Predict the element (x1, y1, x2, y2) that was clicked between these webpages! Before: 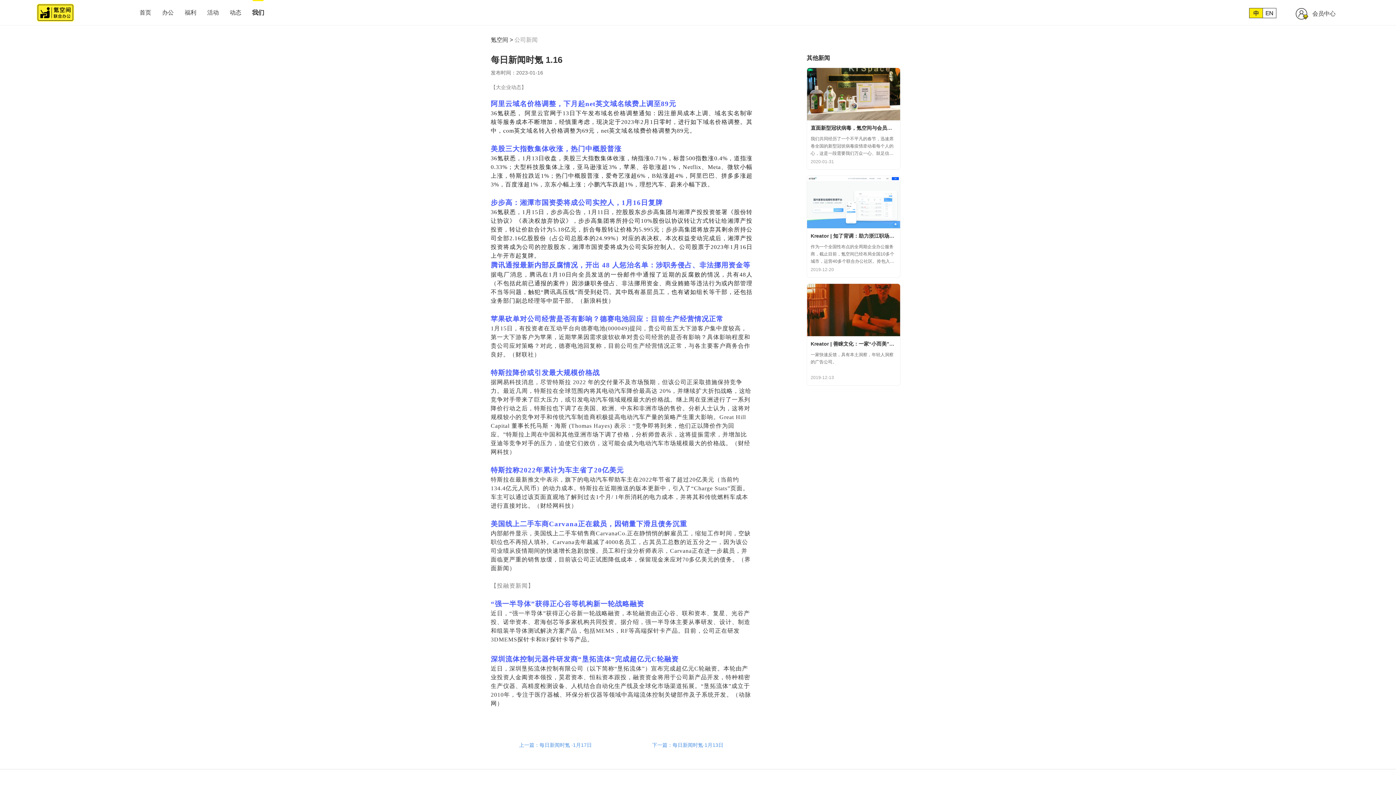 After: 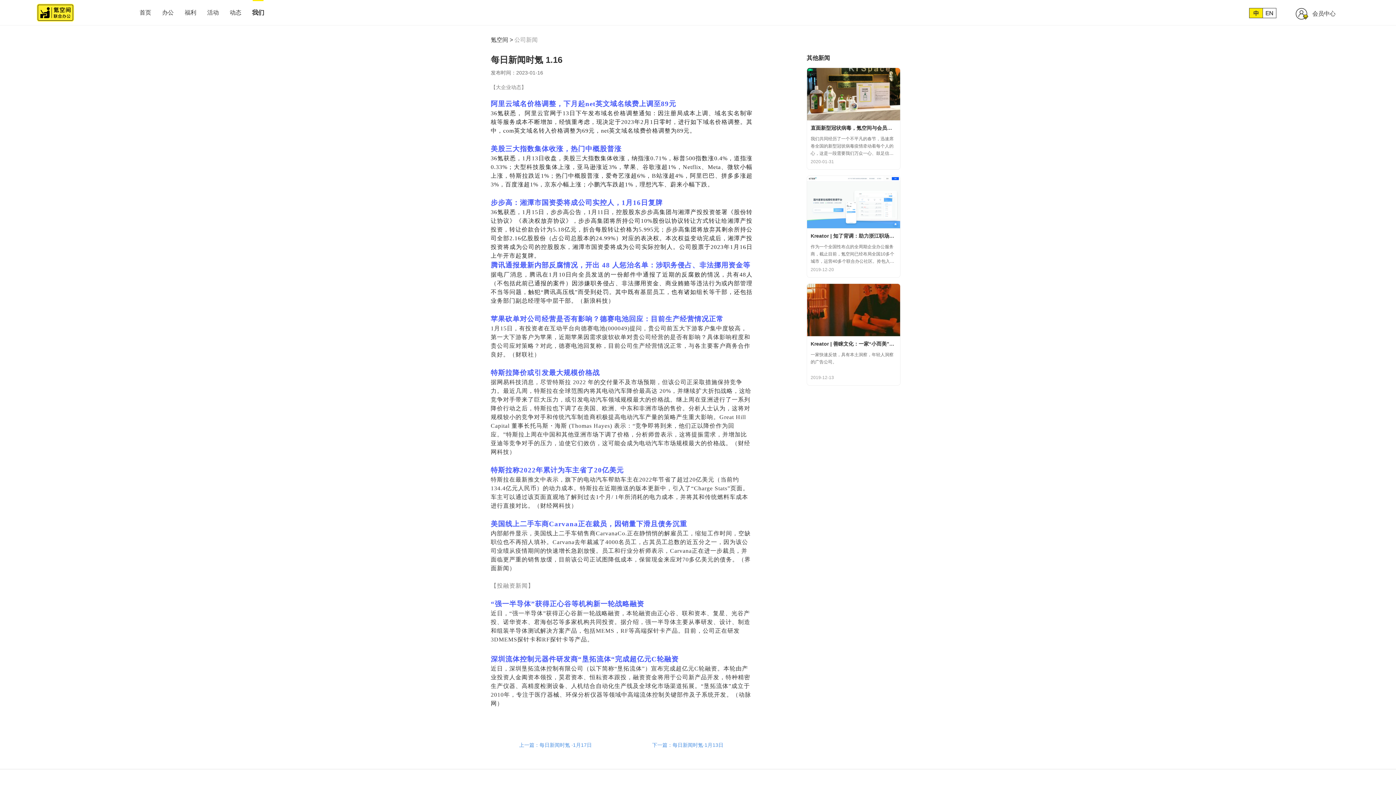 Action: label: 会员中心 bbox: (1312, 7, 1360, 20)